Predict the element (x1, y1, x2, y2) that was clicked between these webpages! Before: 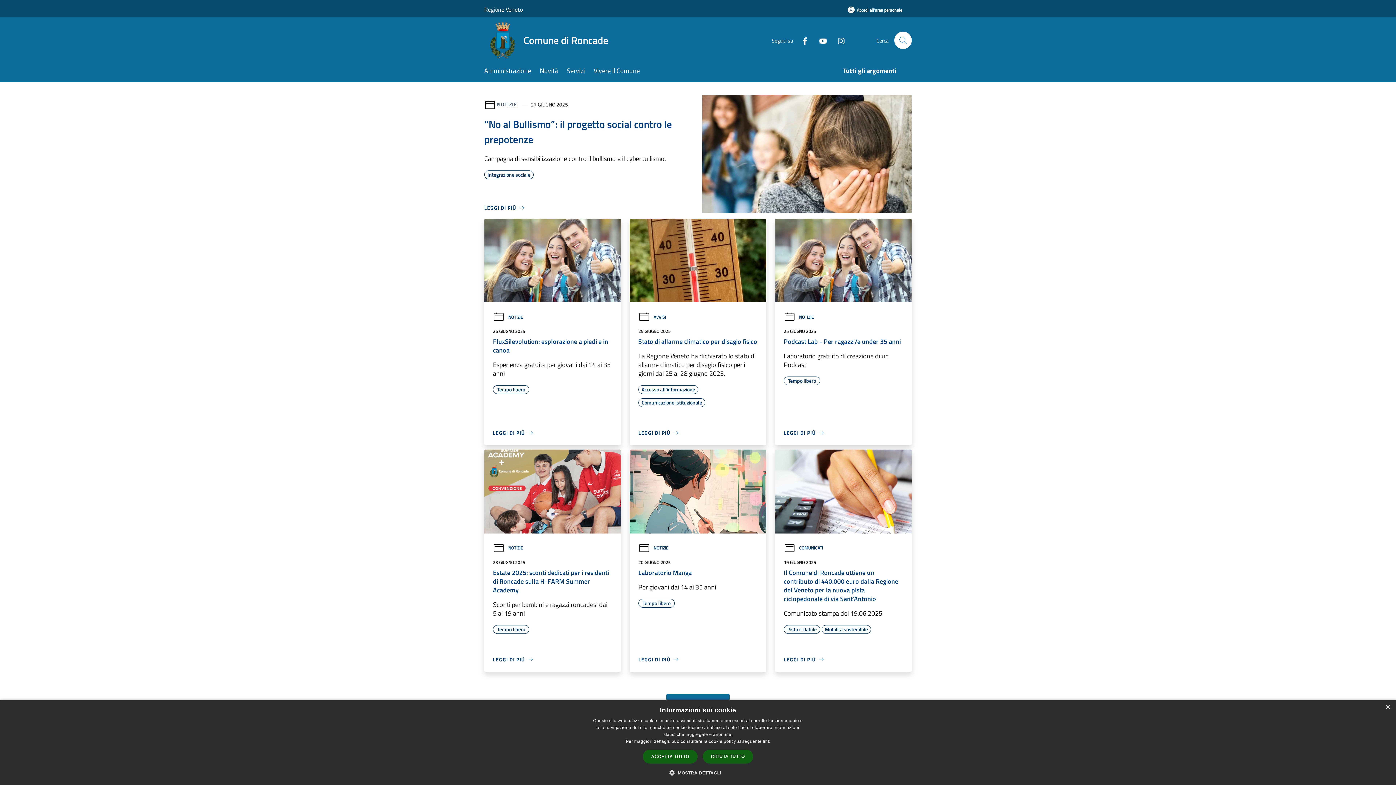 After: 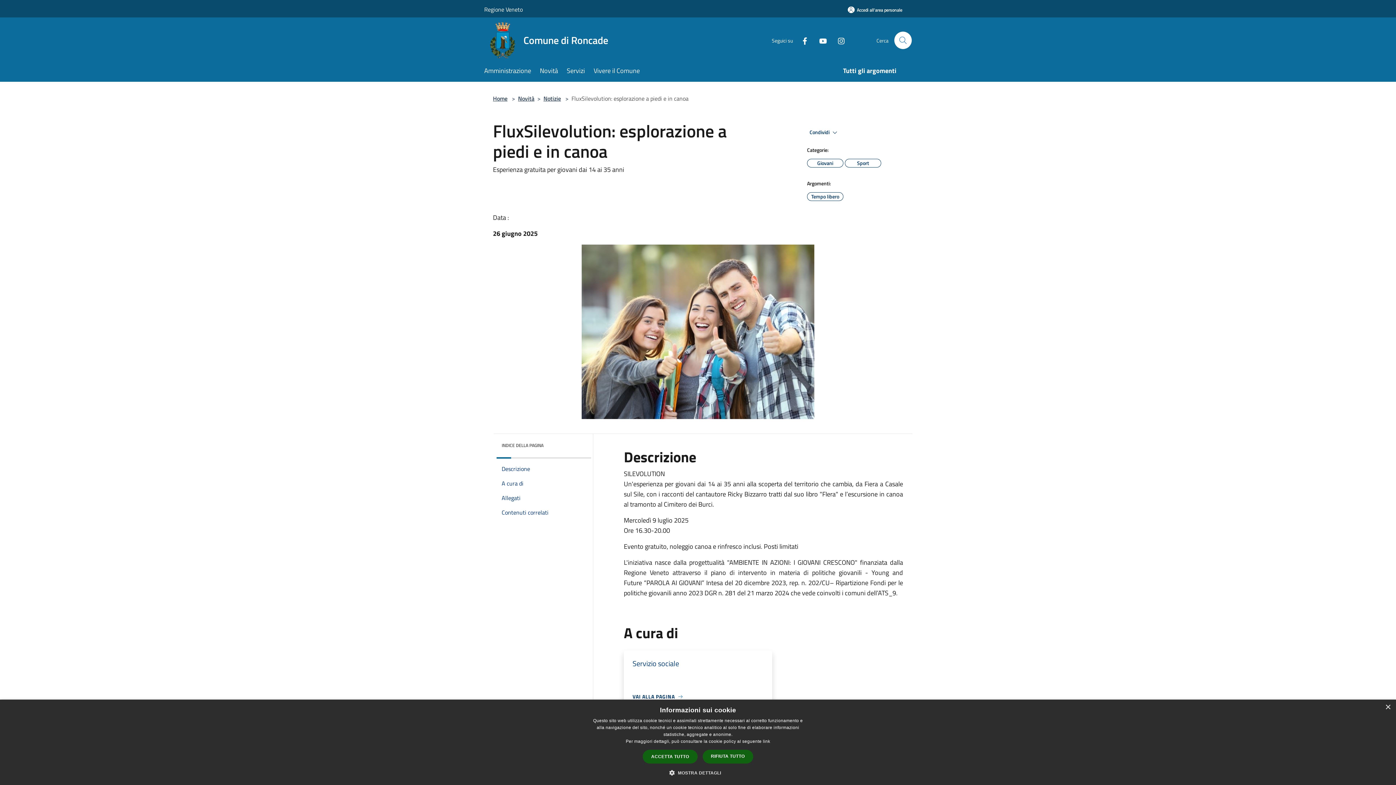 Action: label: FluxSilevolution: esplorazione a piedi e in canoa bbox: (493, 337, 612, 355)